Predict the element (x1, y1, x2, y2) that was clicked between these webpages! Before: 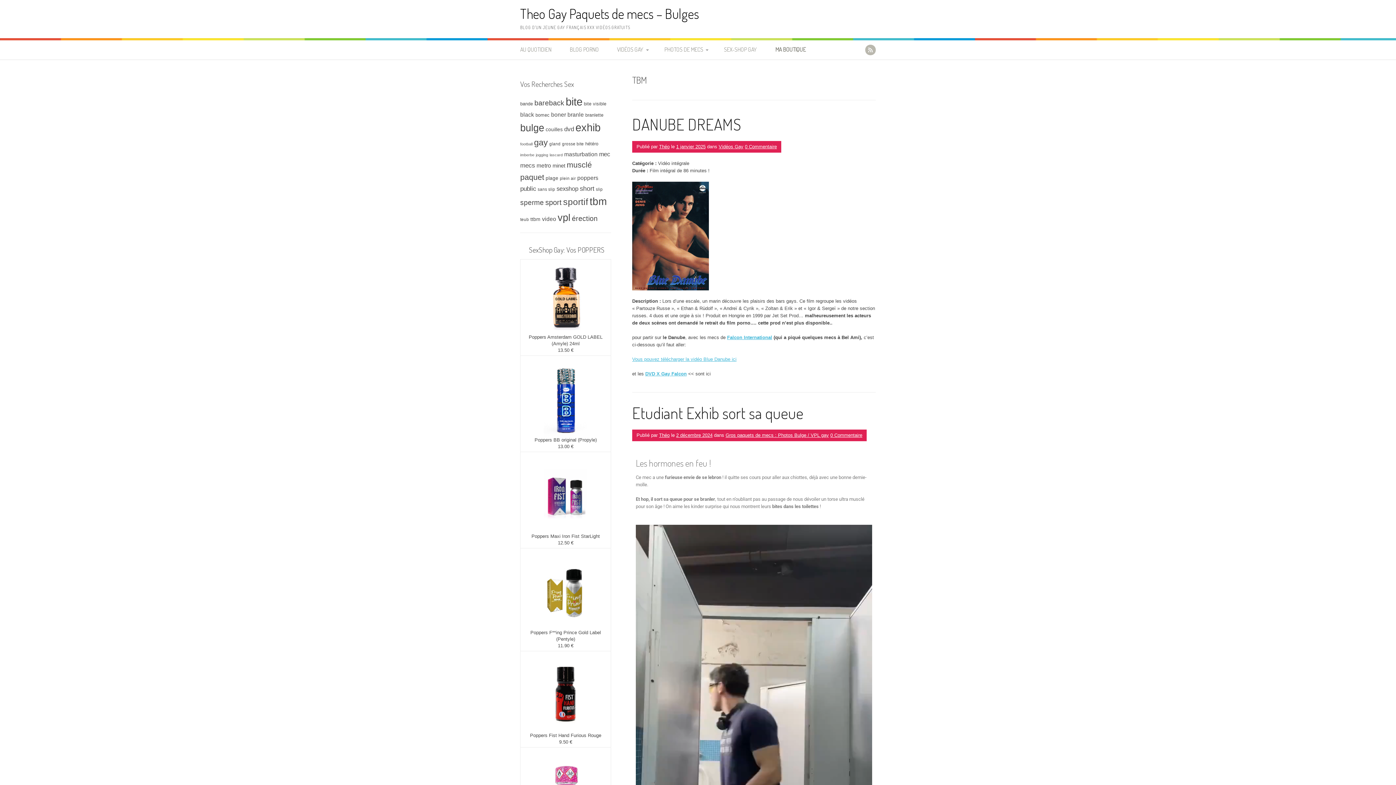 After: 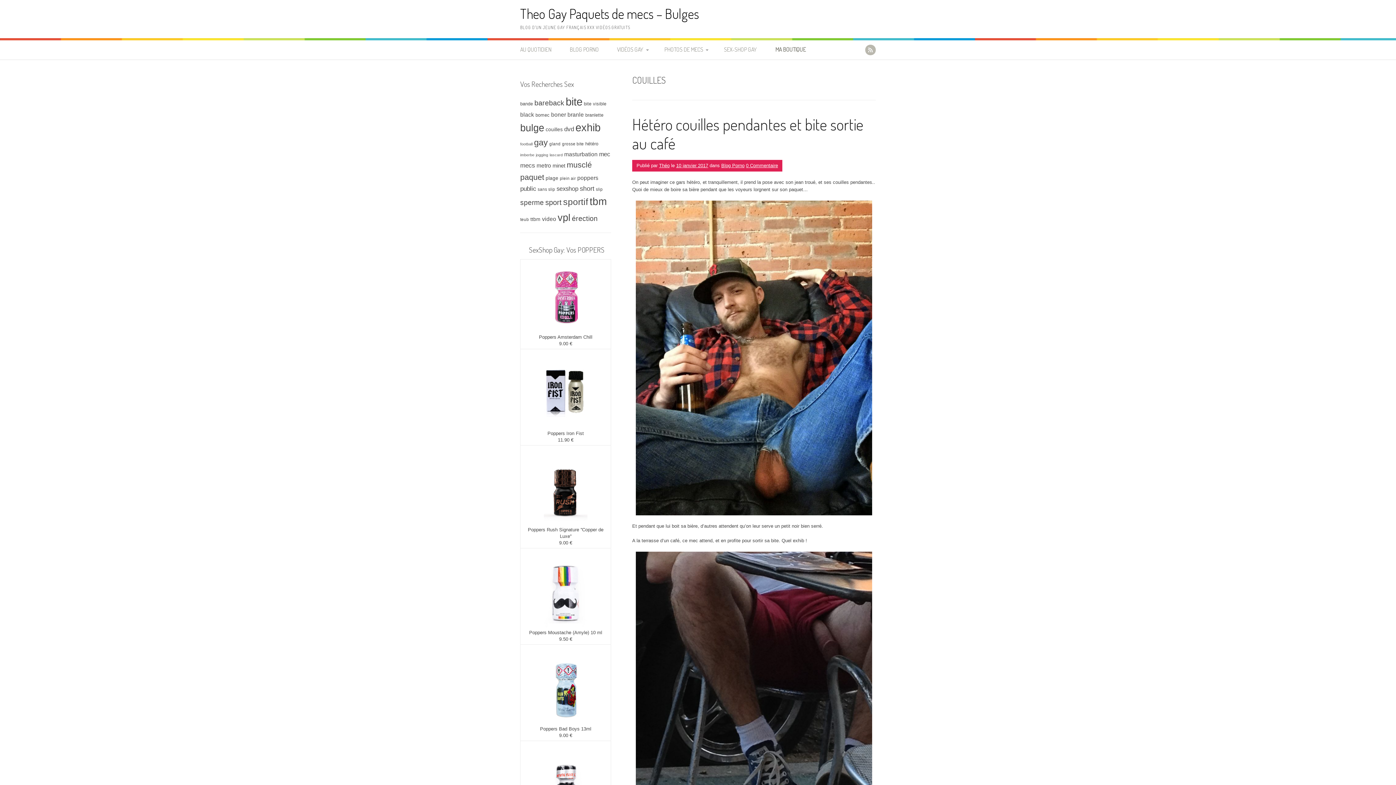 Action: bbox: (545, 126, 562, 132) label: couilles (9 éléments)